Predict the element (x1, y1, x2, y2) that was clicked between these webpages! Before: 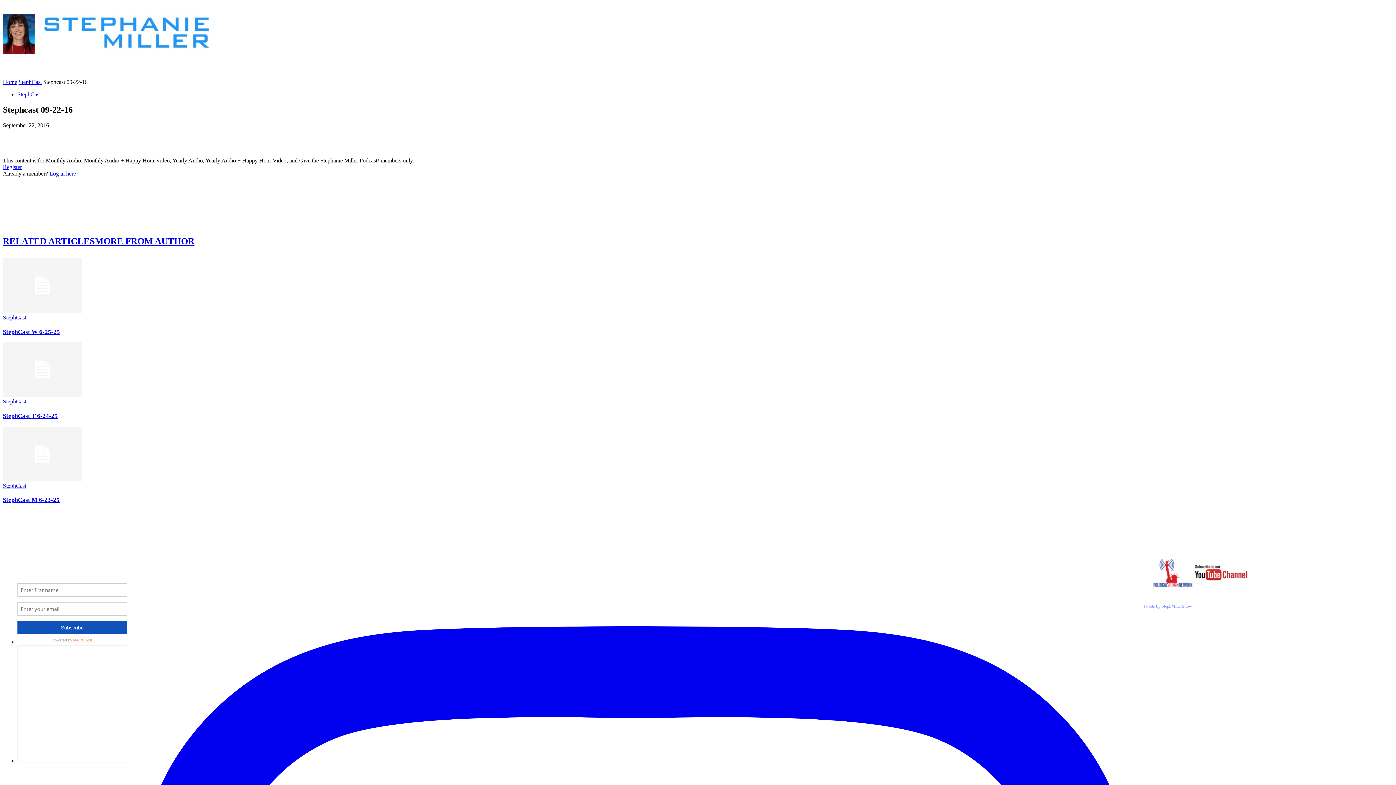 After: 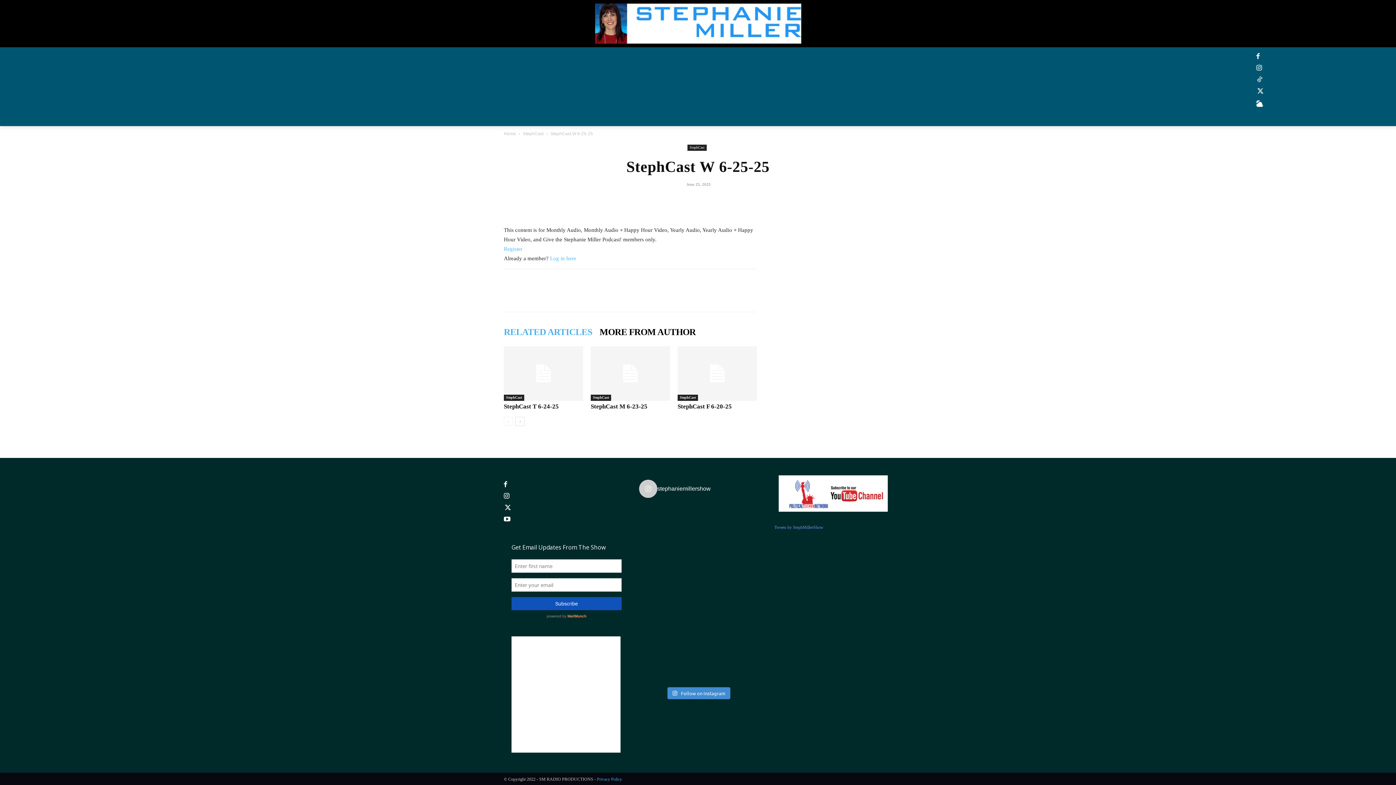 Action: label: StephCast W 6-25-25 bbox: (2, 328, 60, 335)